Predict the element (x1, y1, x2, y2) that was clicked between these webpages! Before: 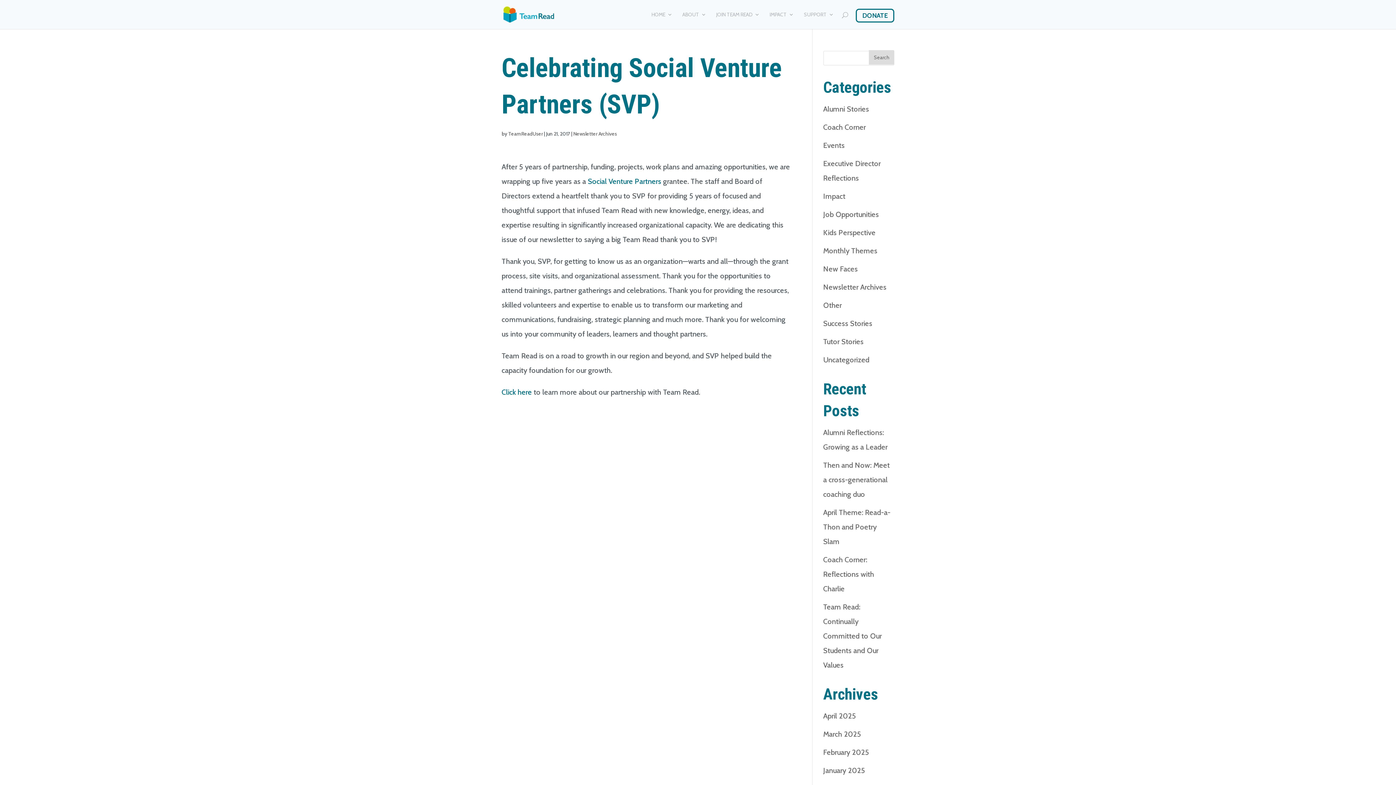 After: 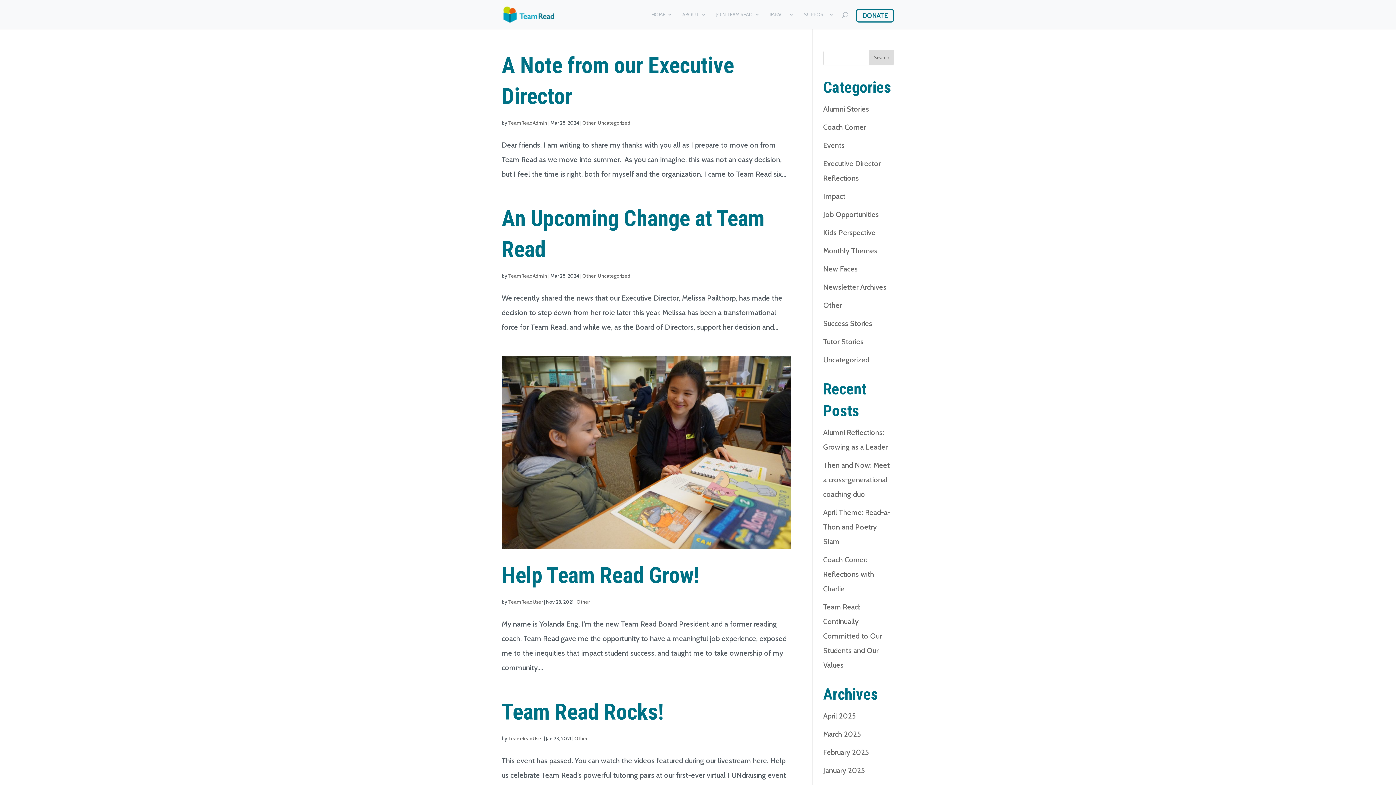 Action: bbox: (823, 301, 842, 309) label: Other